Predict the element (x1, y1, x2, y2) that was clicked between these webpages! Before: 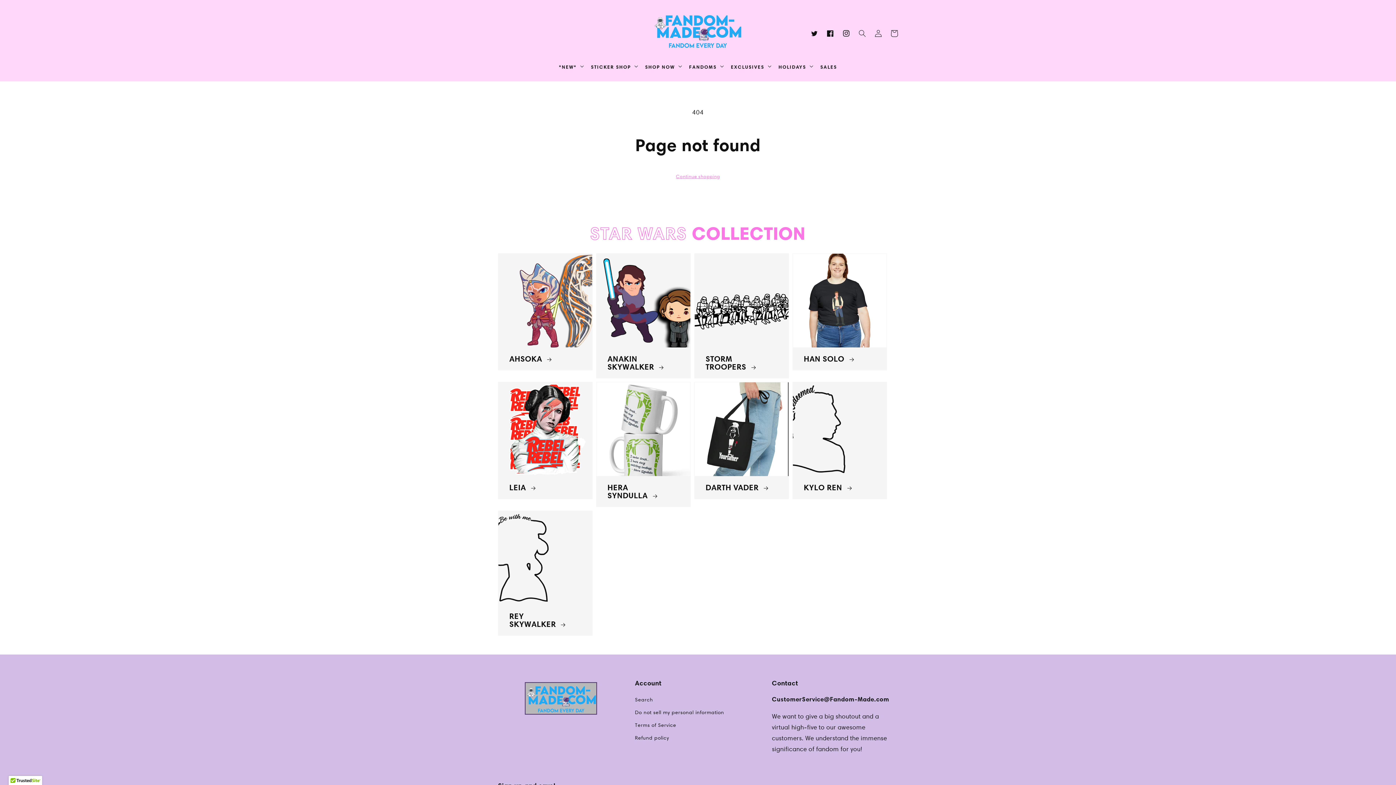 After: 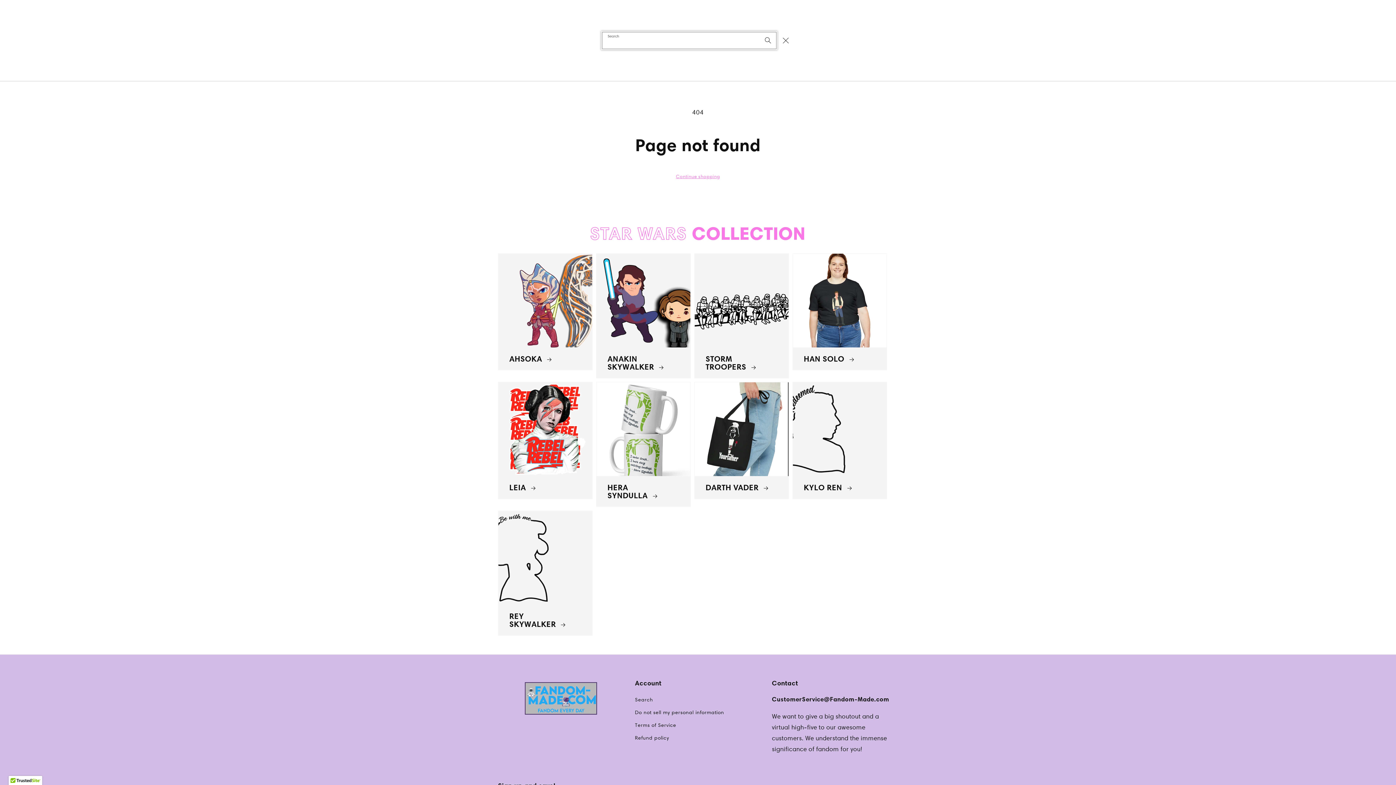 Action: label: Search bbox: (854, 25, 870, 41)